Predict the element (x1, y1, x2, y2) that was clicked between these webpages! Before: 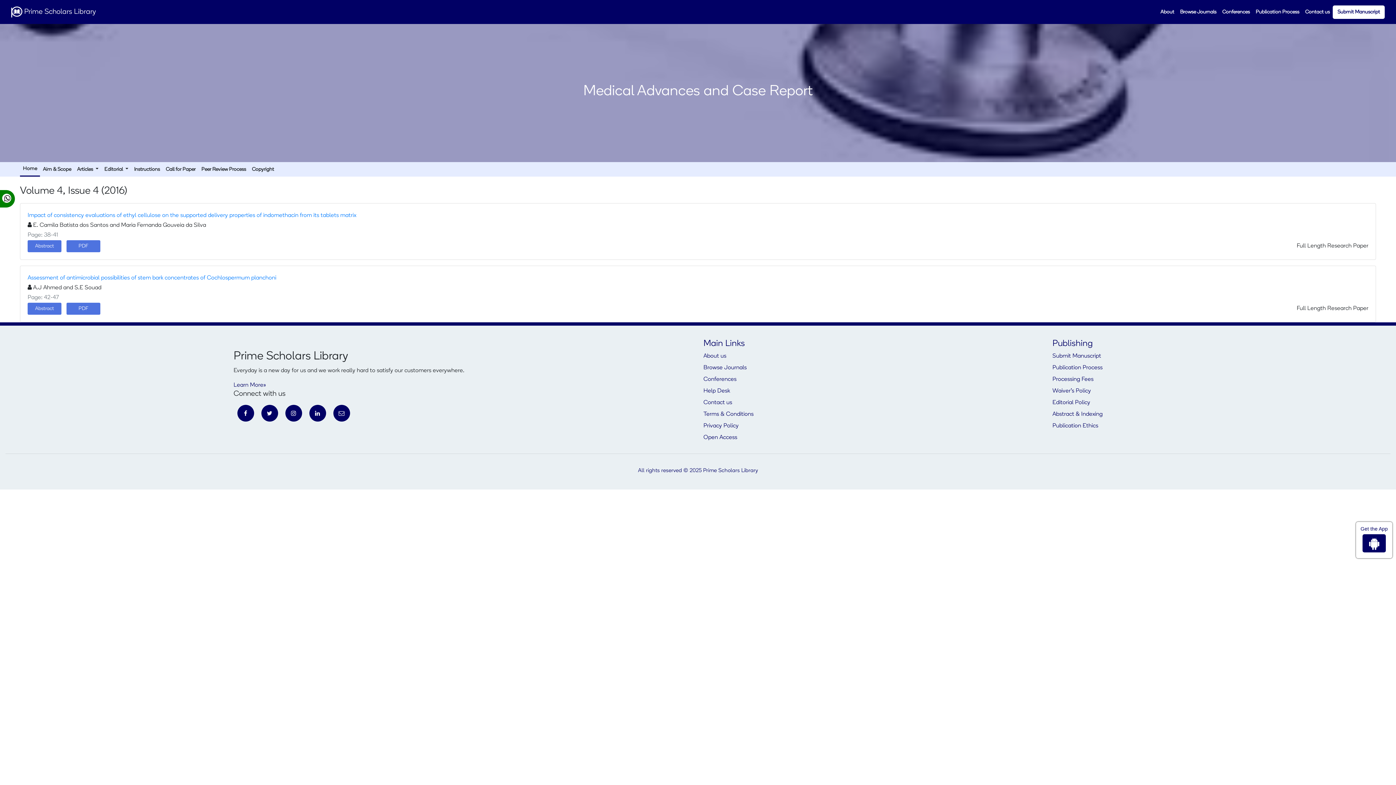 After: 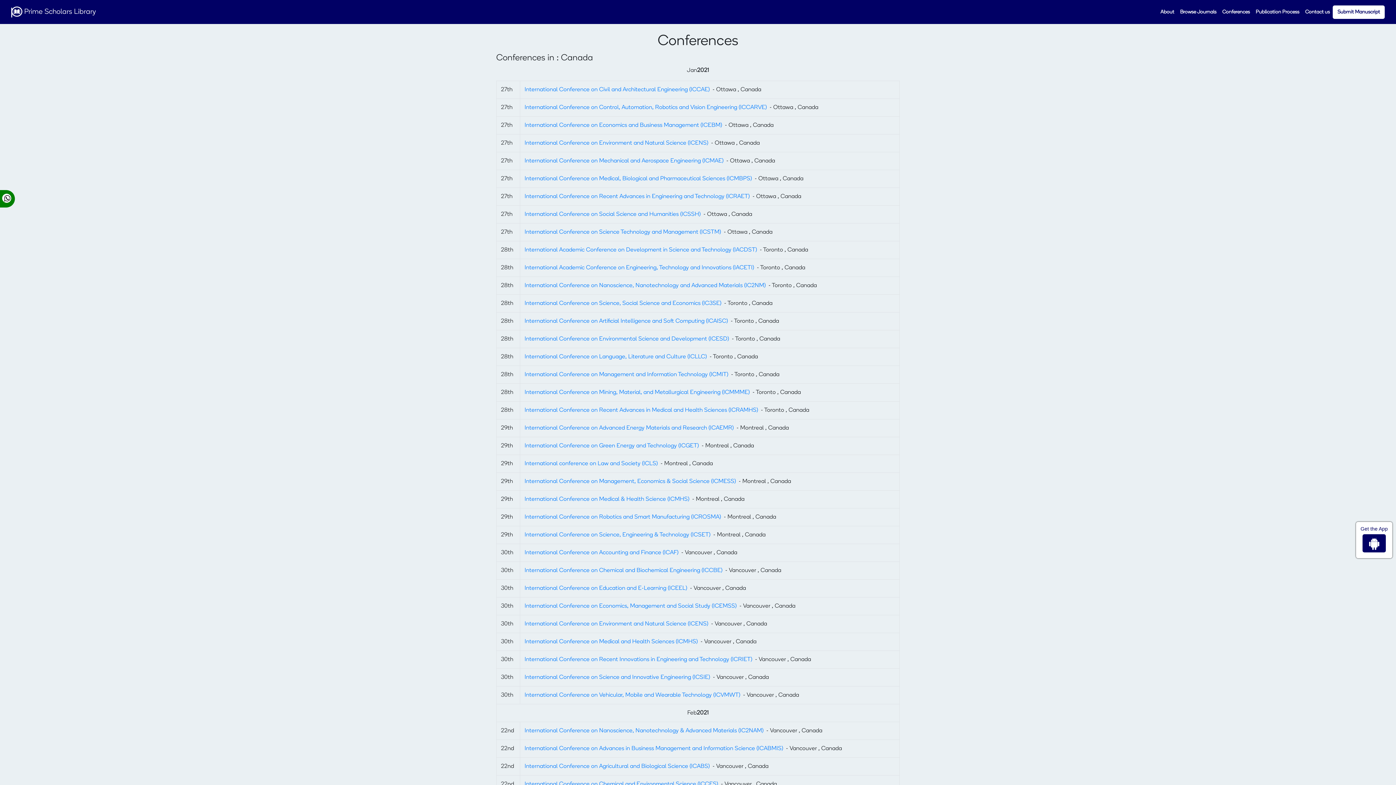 Action: label: Conferences bbox: (703, 376, 736, 382)